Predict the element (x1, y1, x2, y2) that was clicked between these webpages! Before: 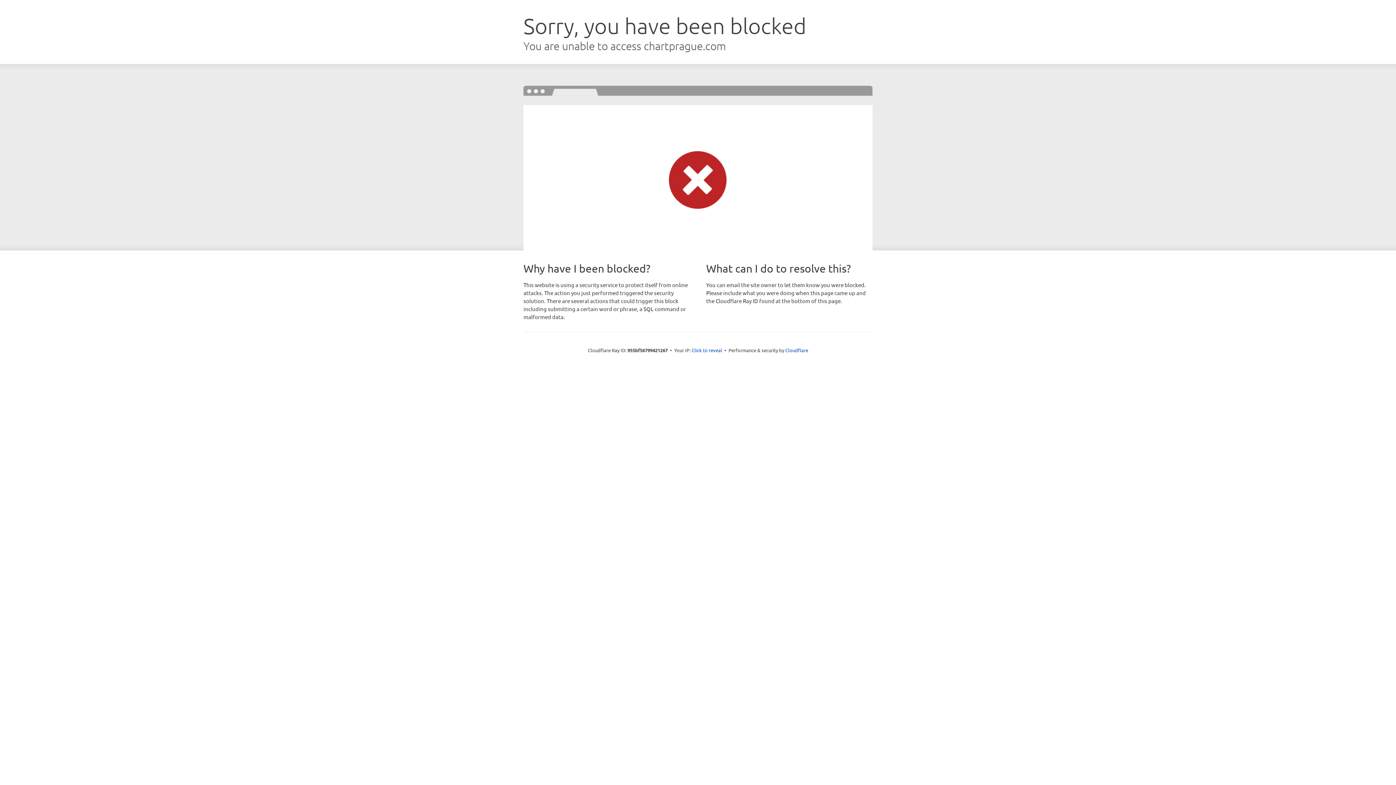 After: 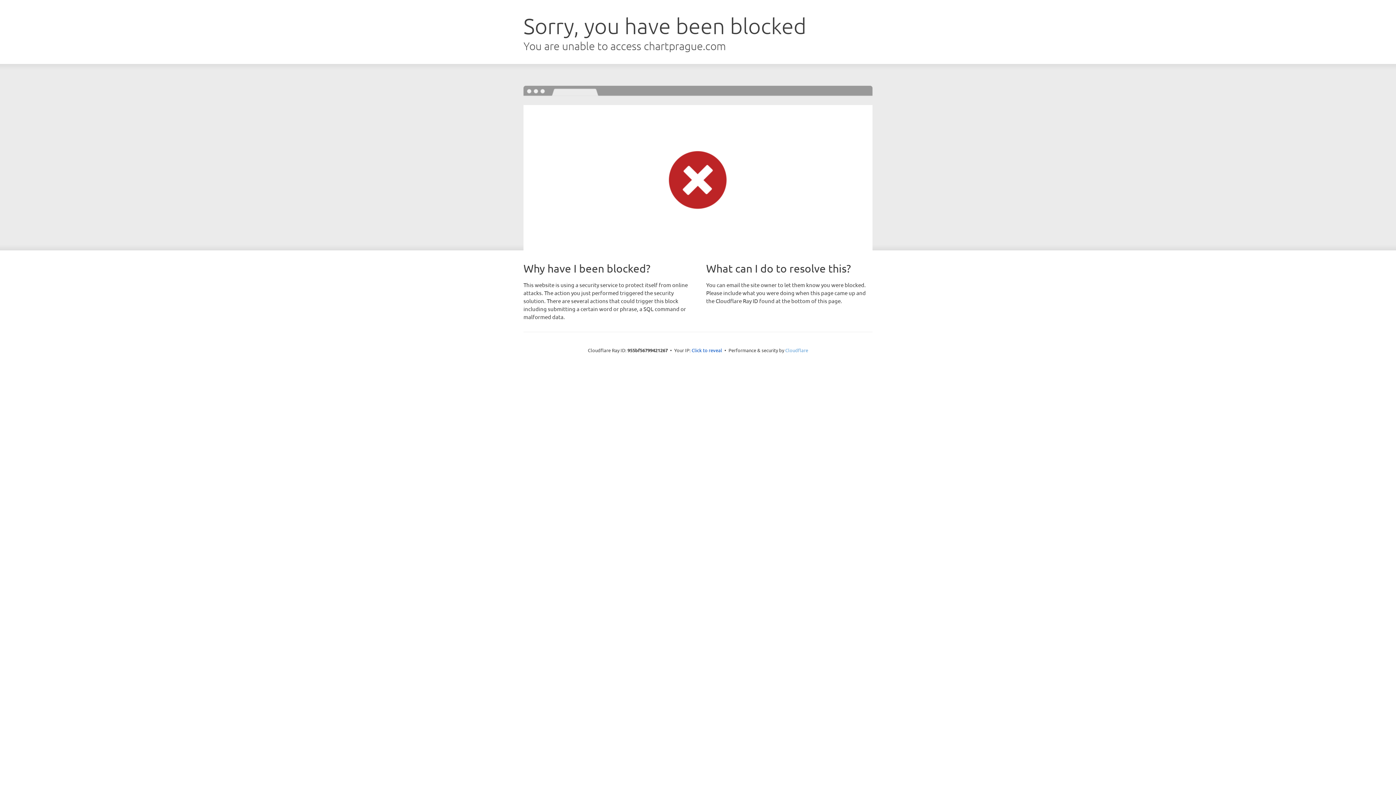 Action: bbox: (785, 347, 808, 353) label: Cloudflare